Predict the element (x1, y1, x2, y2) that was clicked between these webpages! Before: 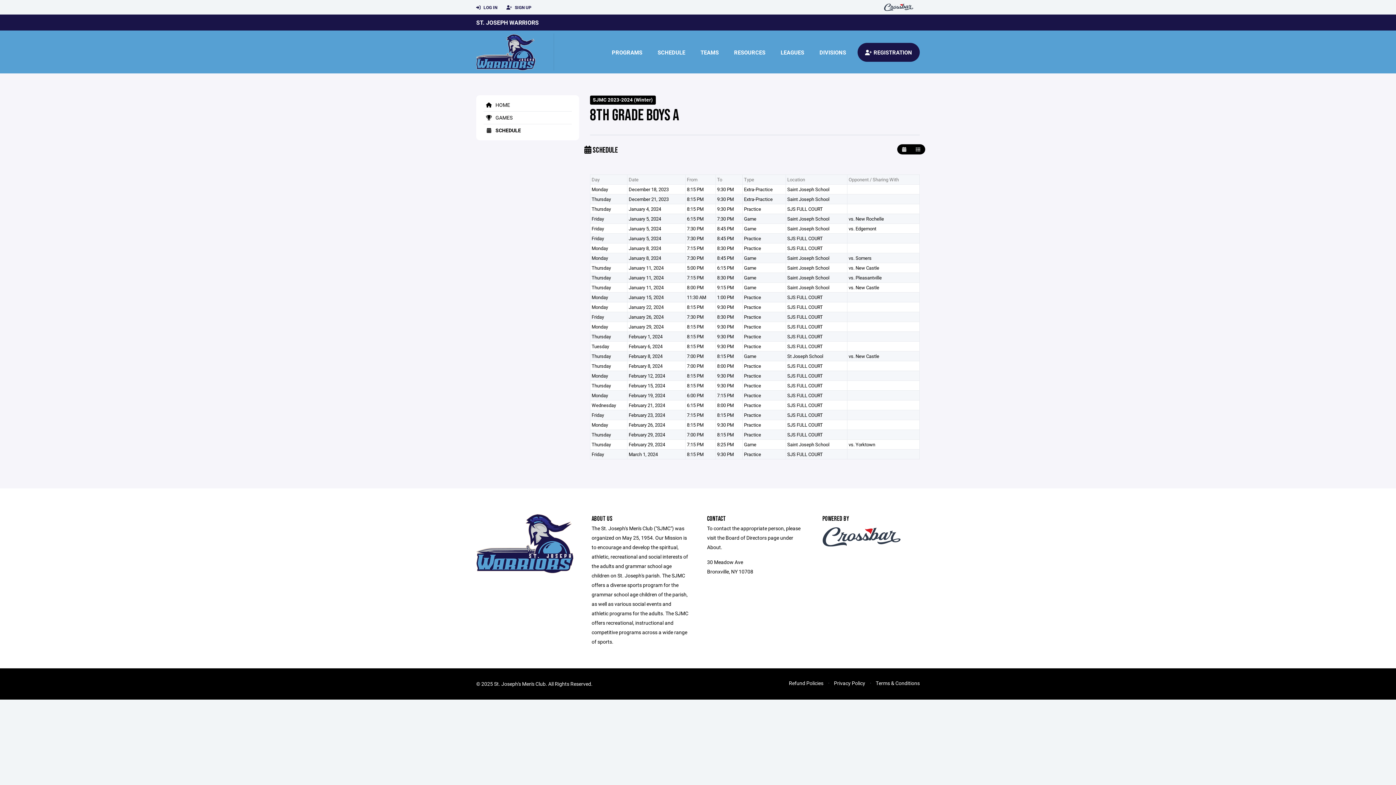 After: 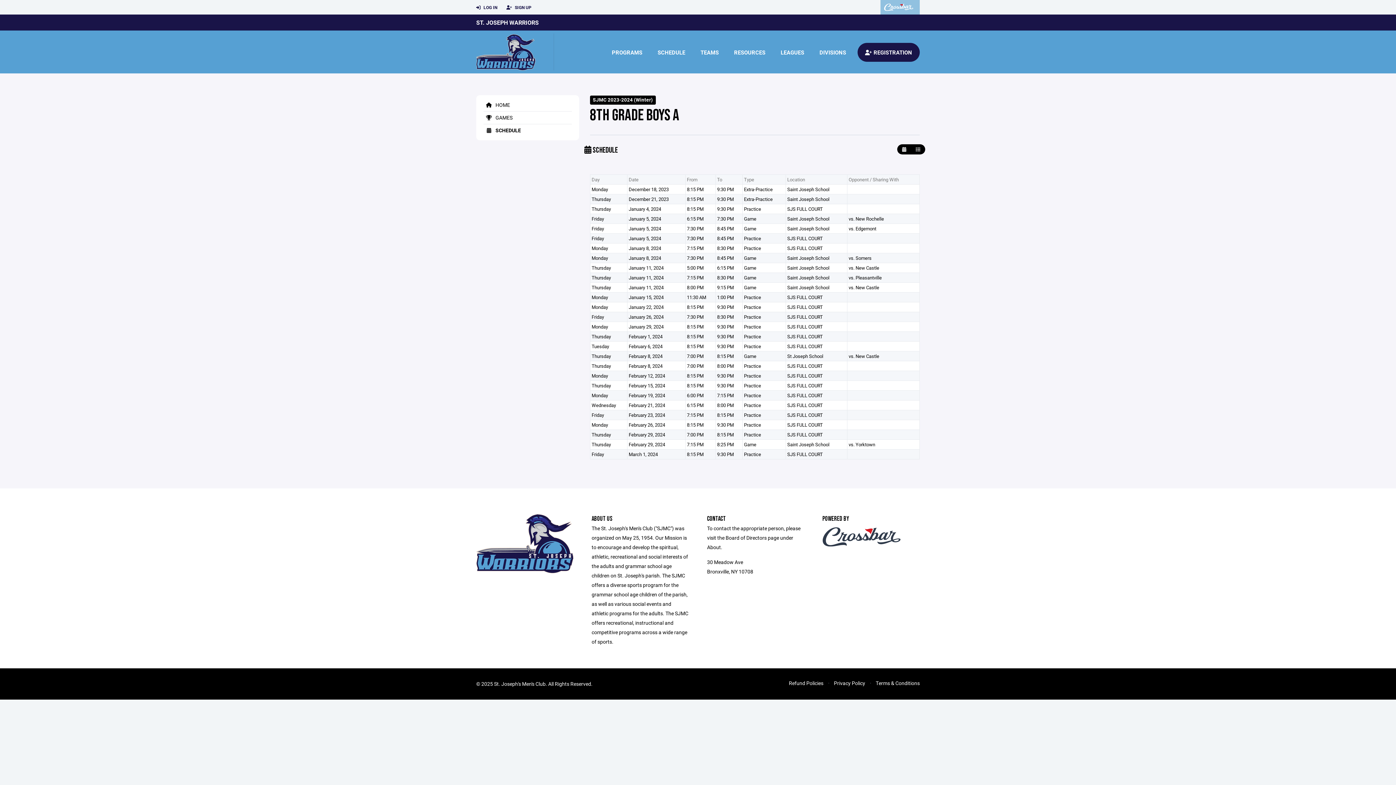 Action: bbox: (880, 0, 920, 14)